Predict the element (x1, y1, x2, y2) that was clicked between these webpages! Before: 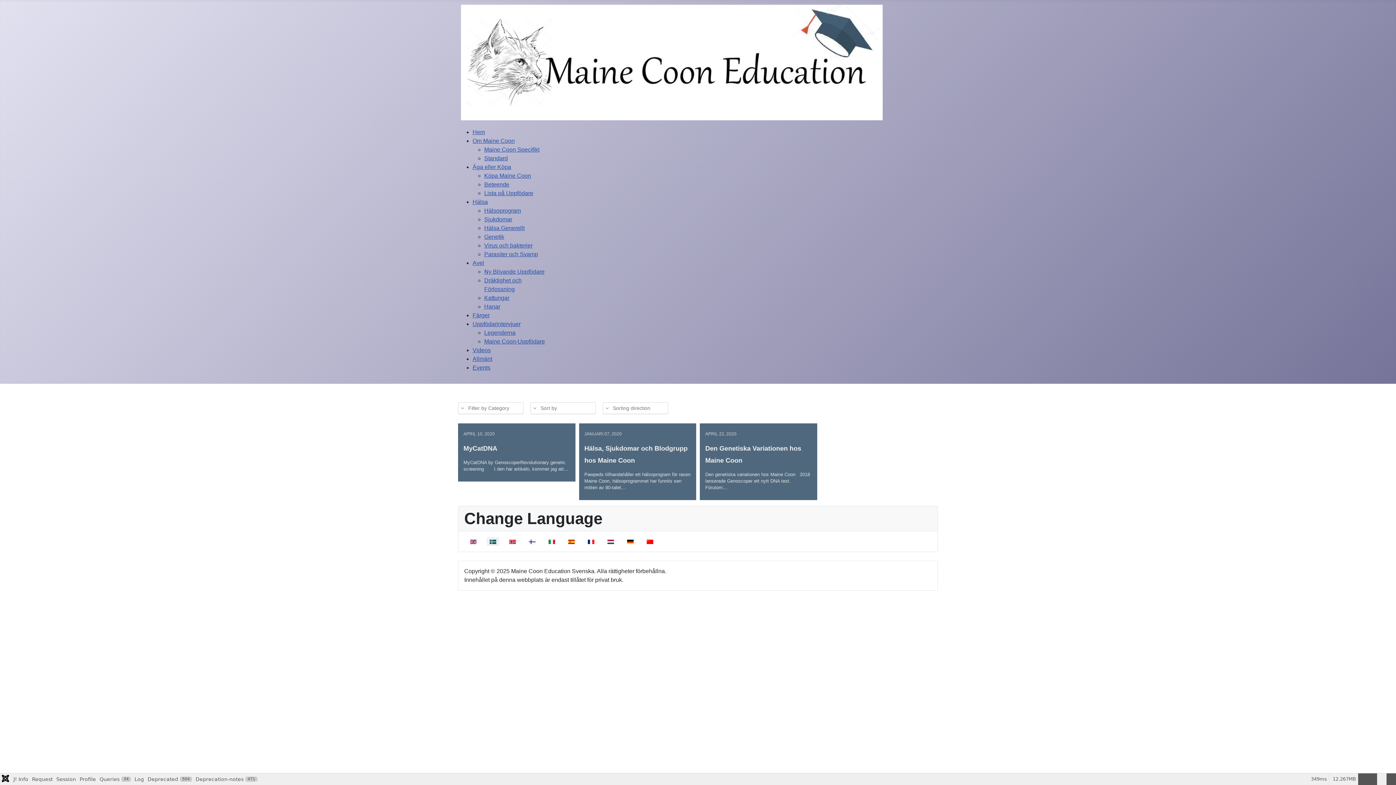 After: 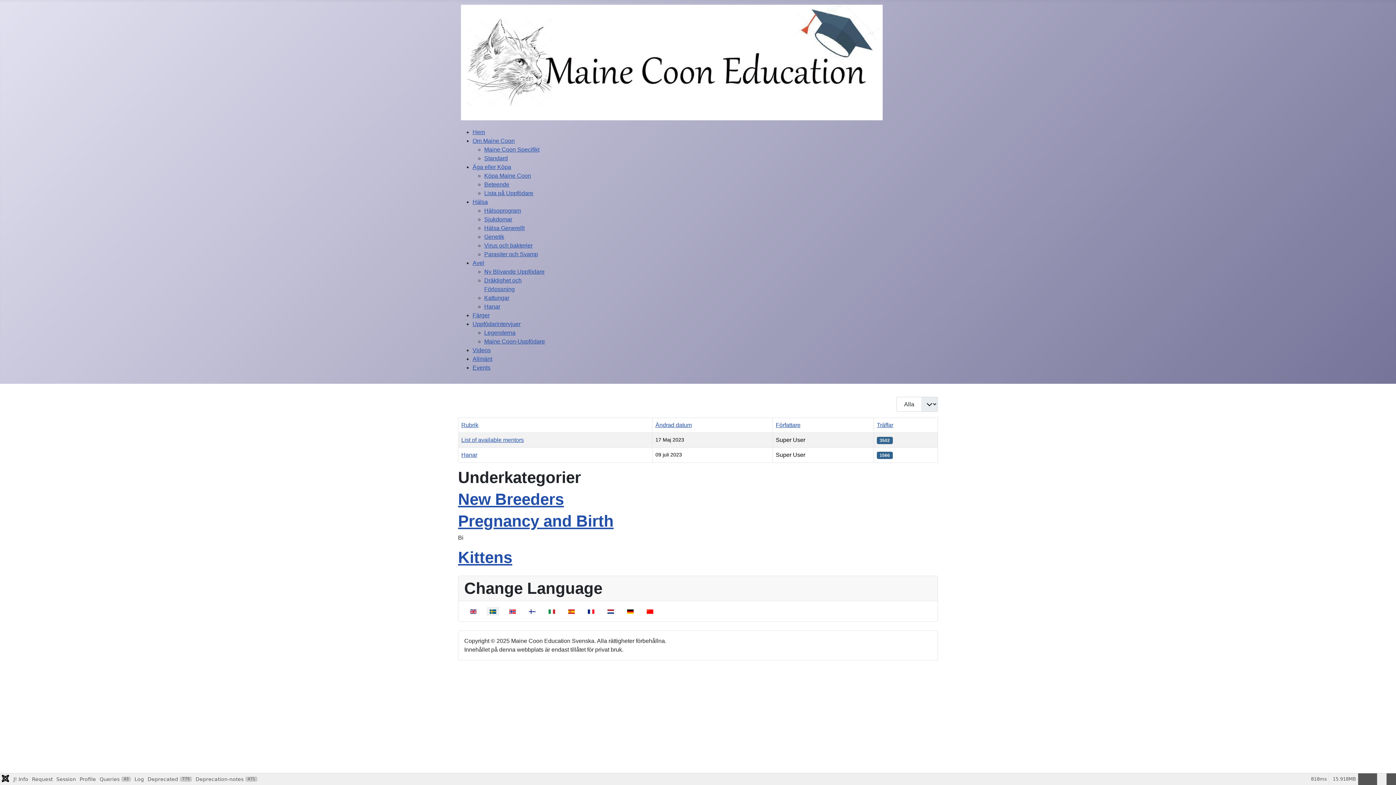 Action: label: Avel bbox: (472, 260, 484, 266)